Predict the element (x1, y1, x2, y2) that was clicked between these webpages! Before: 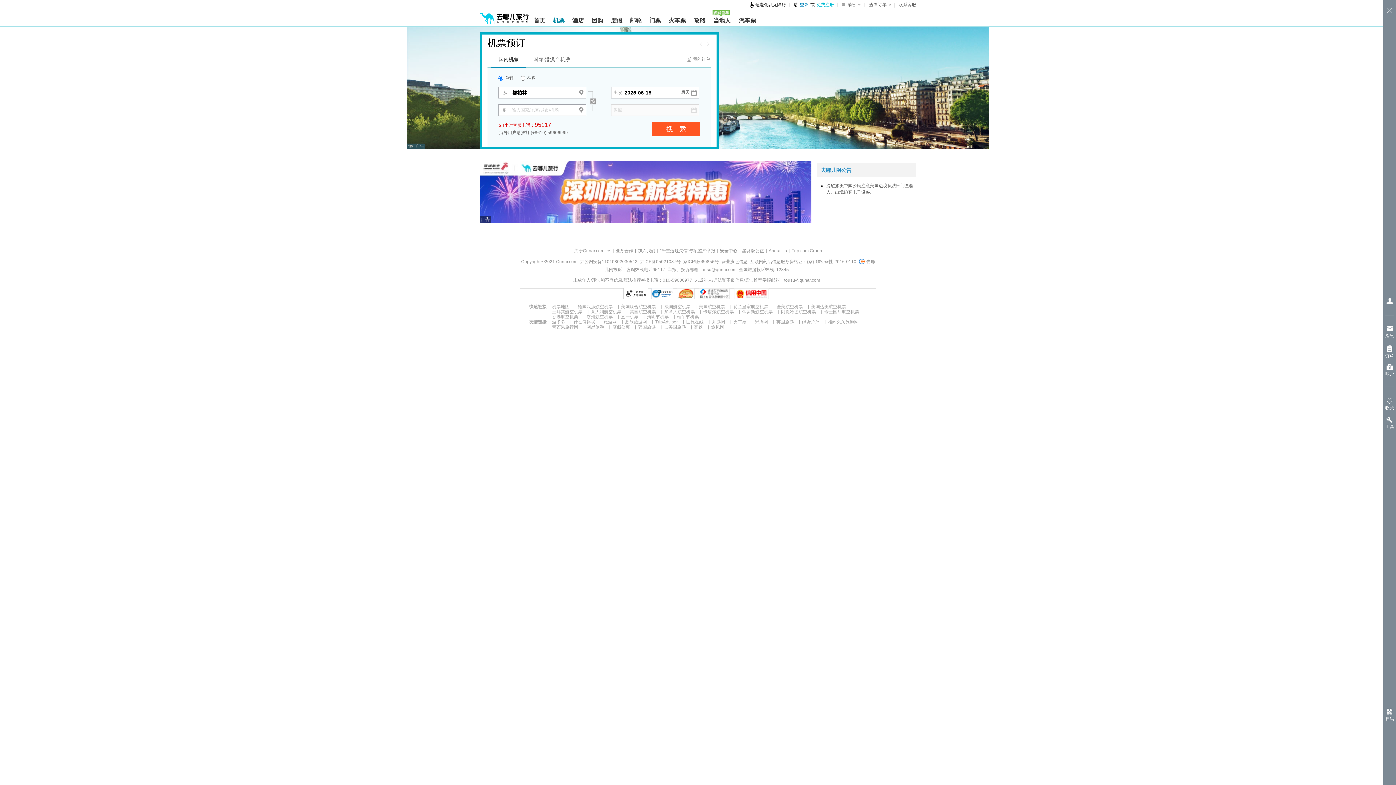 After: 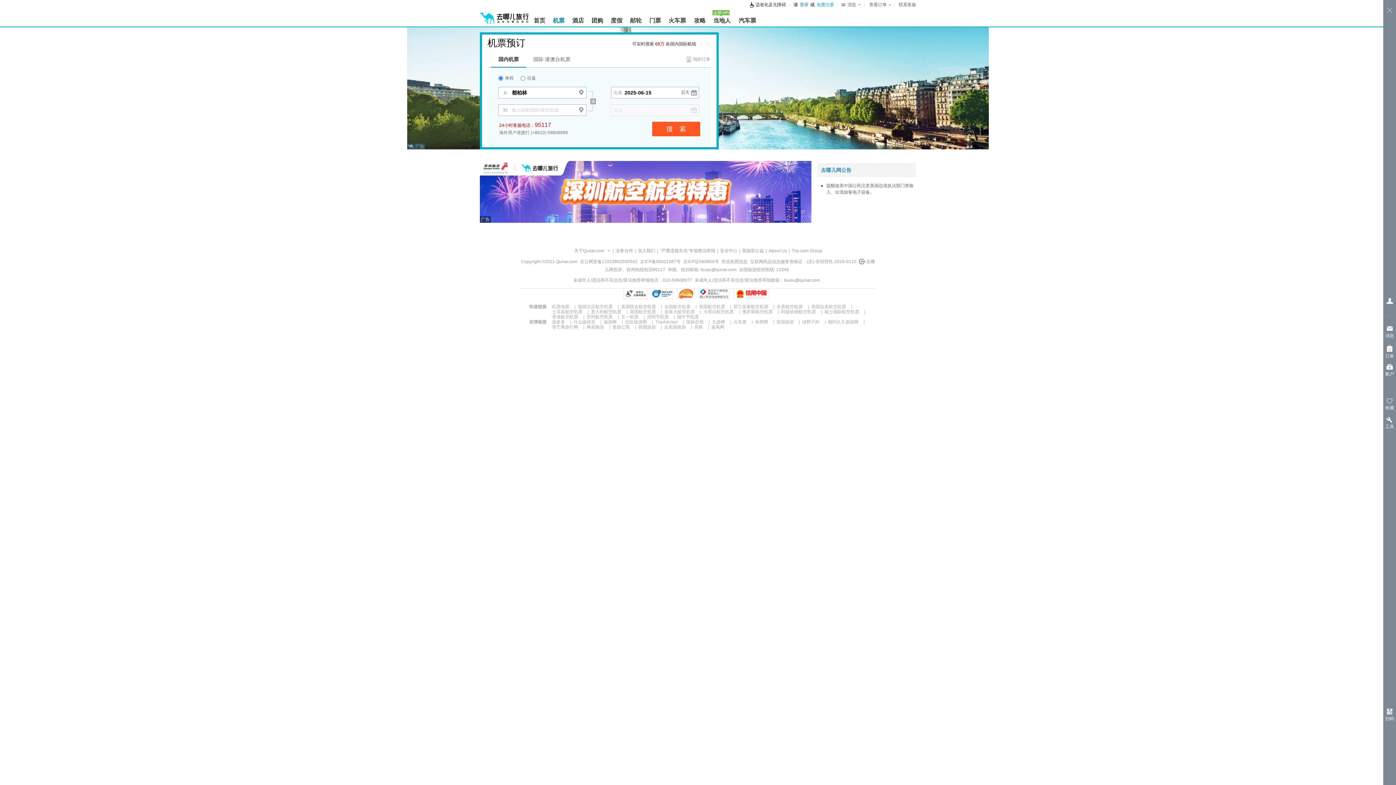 Action: bbox: (755, 319, 768, 324) label: 米胖网